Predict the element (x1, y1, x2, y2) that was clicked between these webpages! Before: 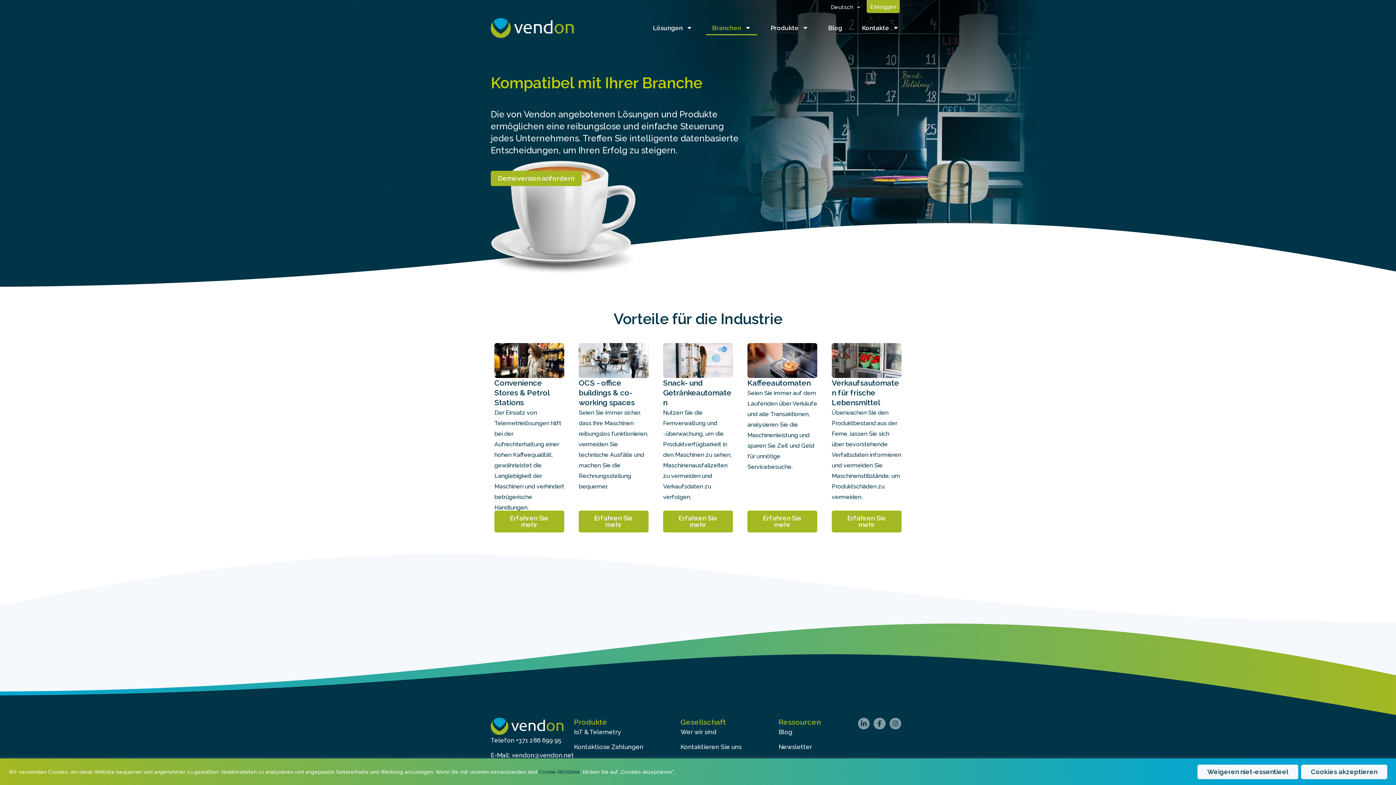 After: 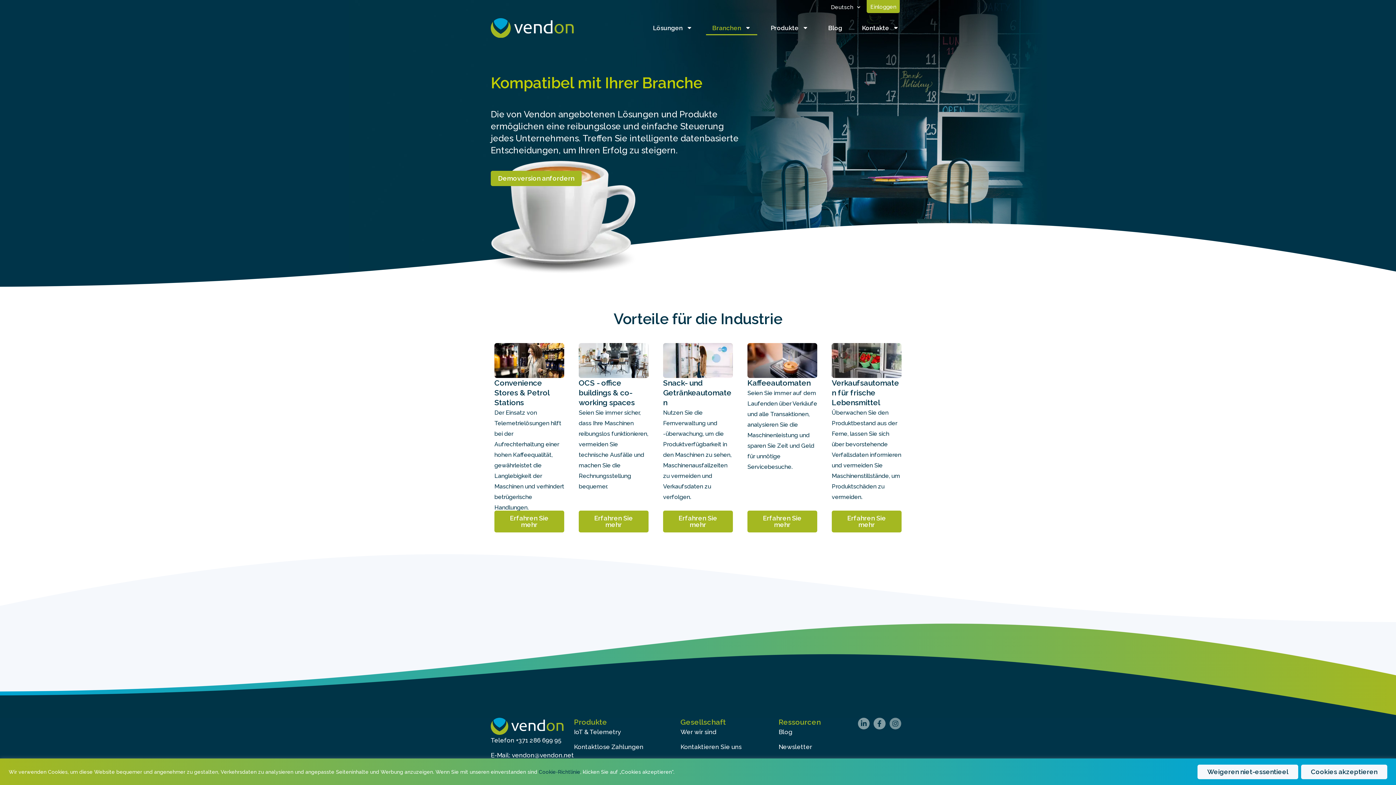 Action: label: Instagram bbox: (889, 718, 901, 729)